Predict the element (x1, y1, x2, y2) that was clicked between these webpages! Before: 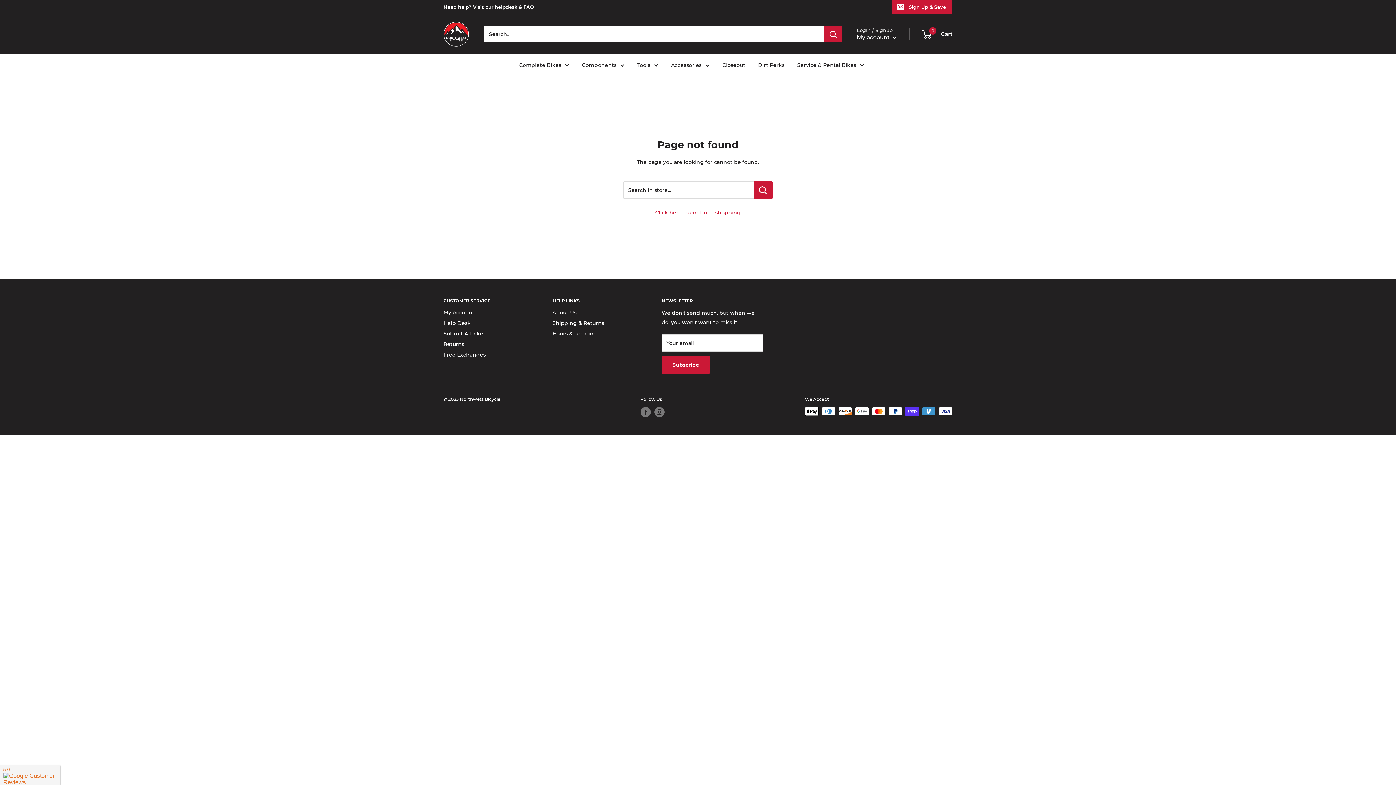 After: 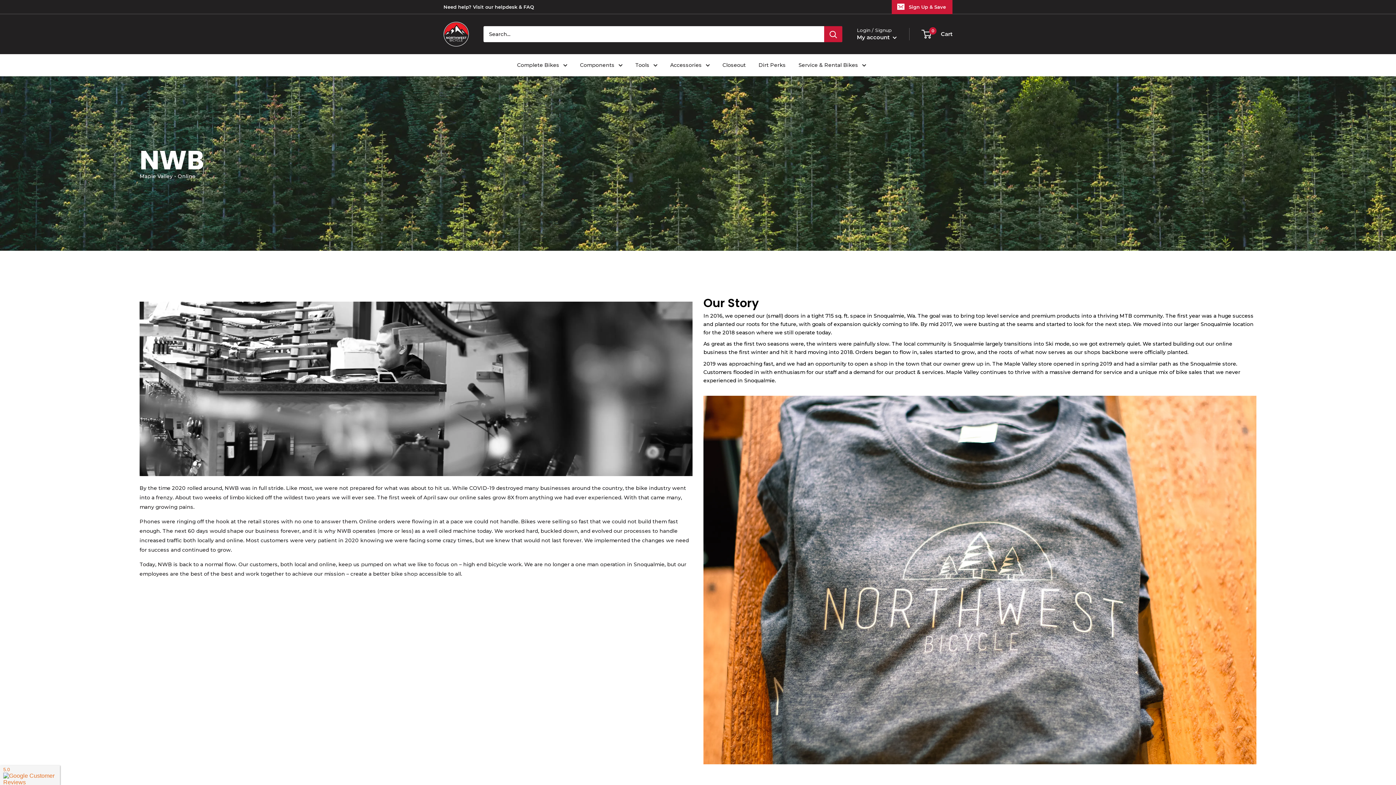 Action: label: About Us bbox: (552, 307, 636, 318)